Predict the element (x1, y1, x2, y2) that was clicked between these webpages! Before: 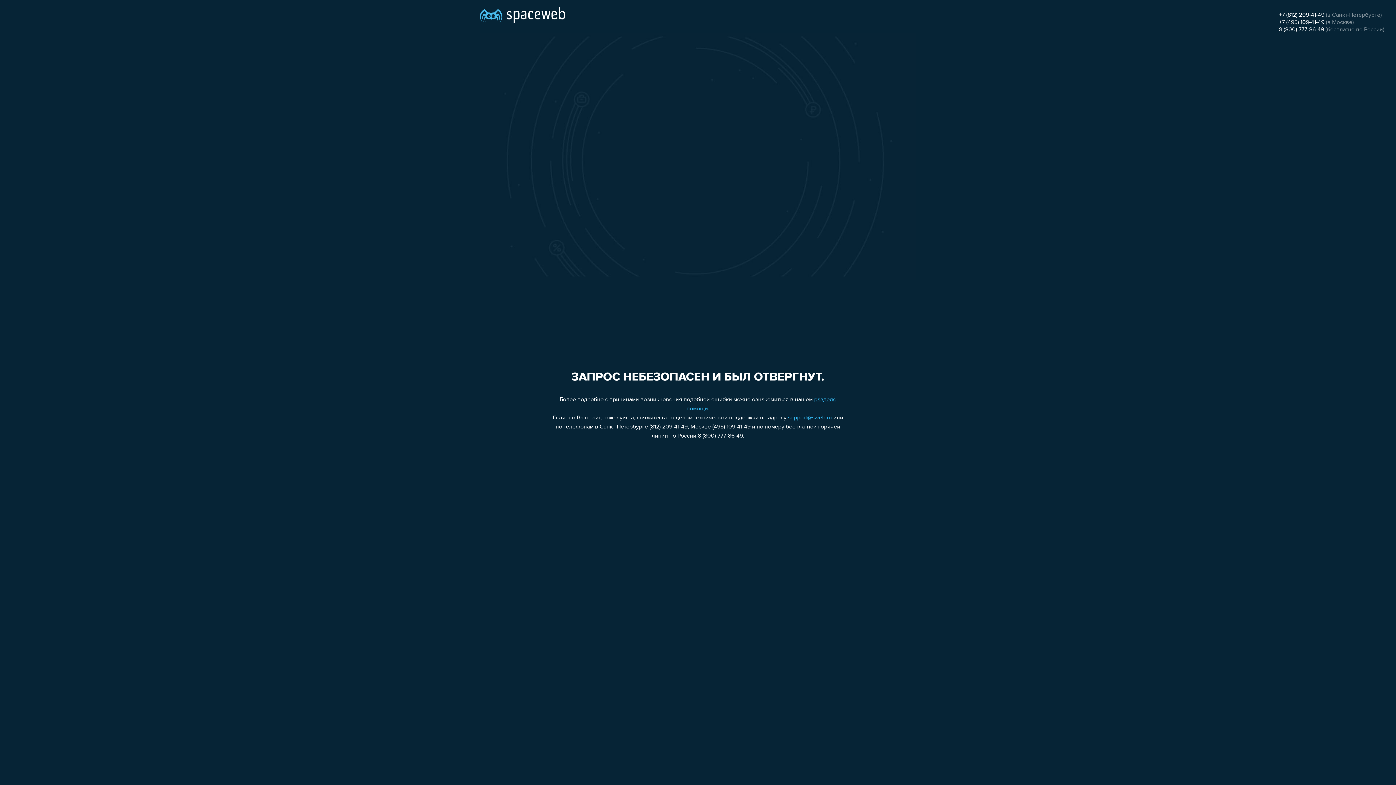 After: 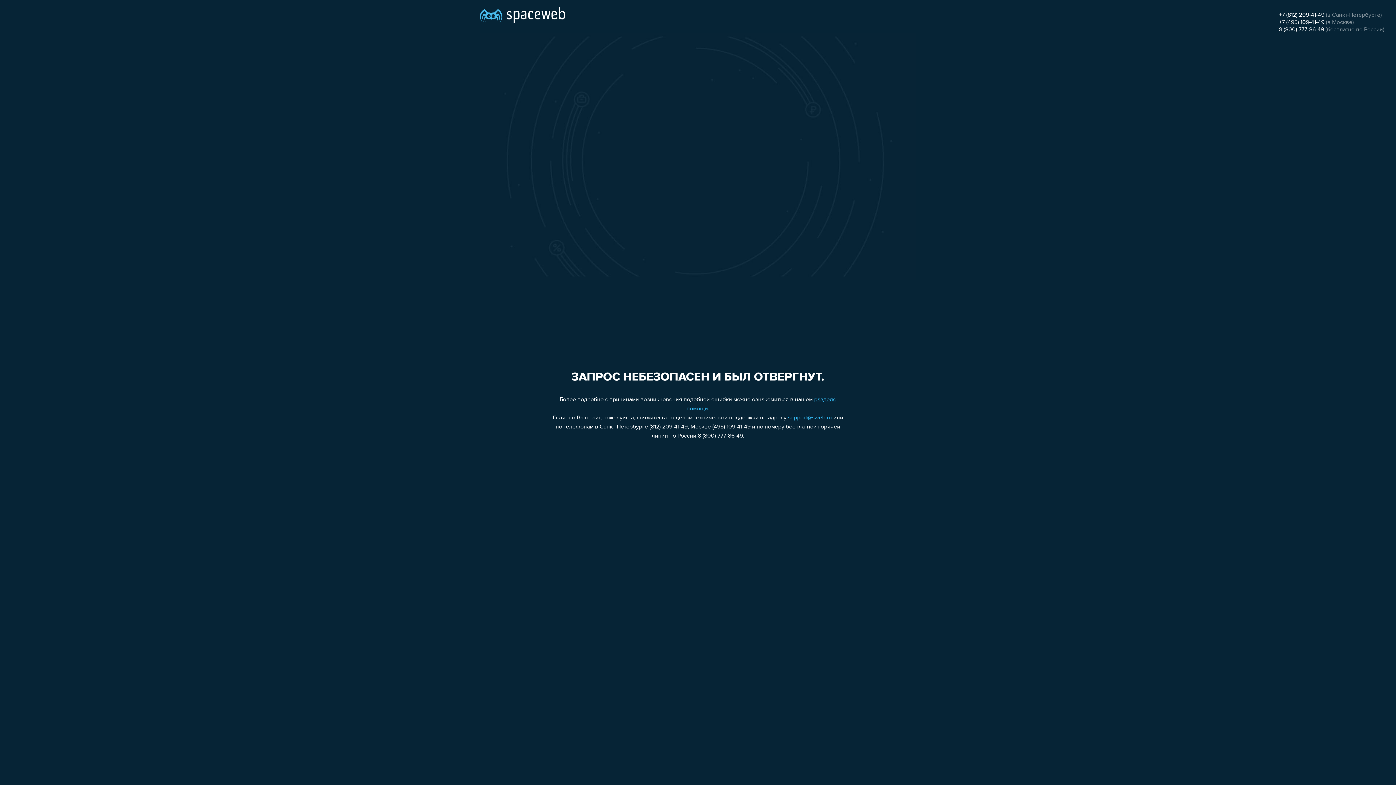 Action: bbox: (788, 415, 832, 421) label: support@sweb.ru